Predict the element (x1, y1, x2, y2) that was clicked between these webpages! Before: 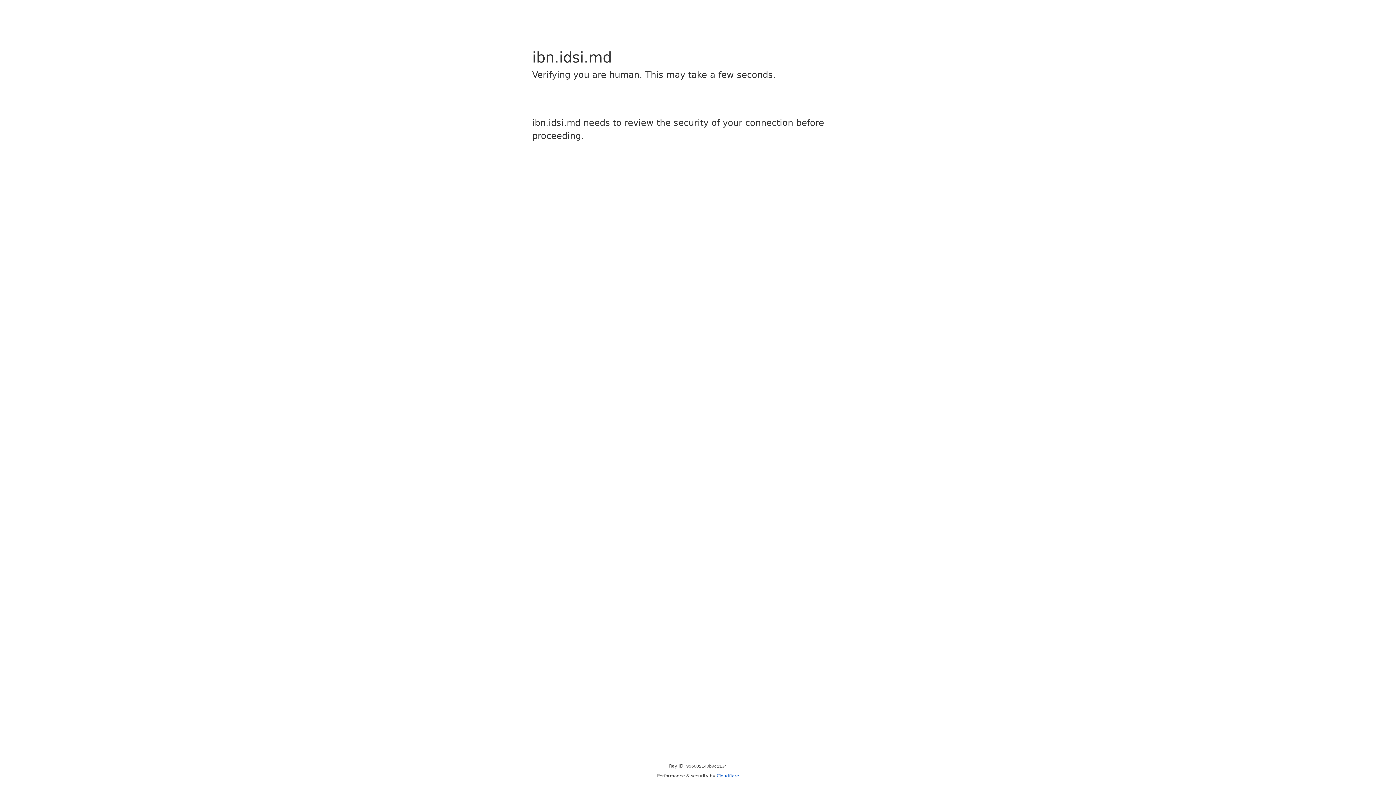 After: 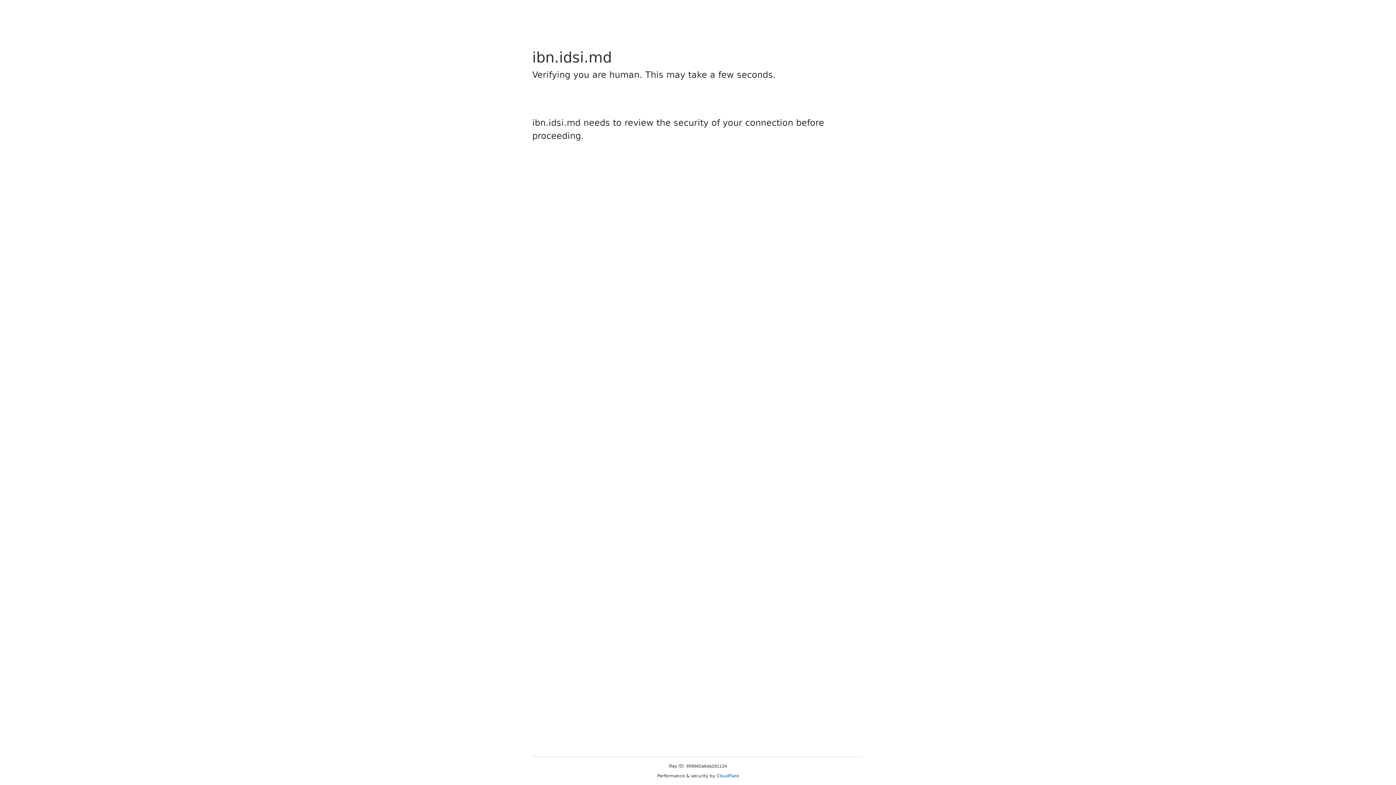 Action: bbox: (716, 773, 739, 778) label: Cloudflare